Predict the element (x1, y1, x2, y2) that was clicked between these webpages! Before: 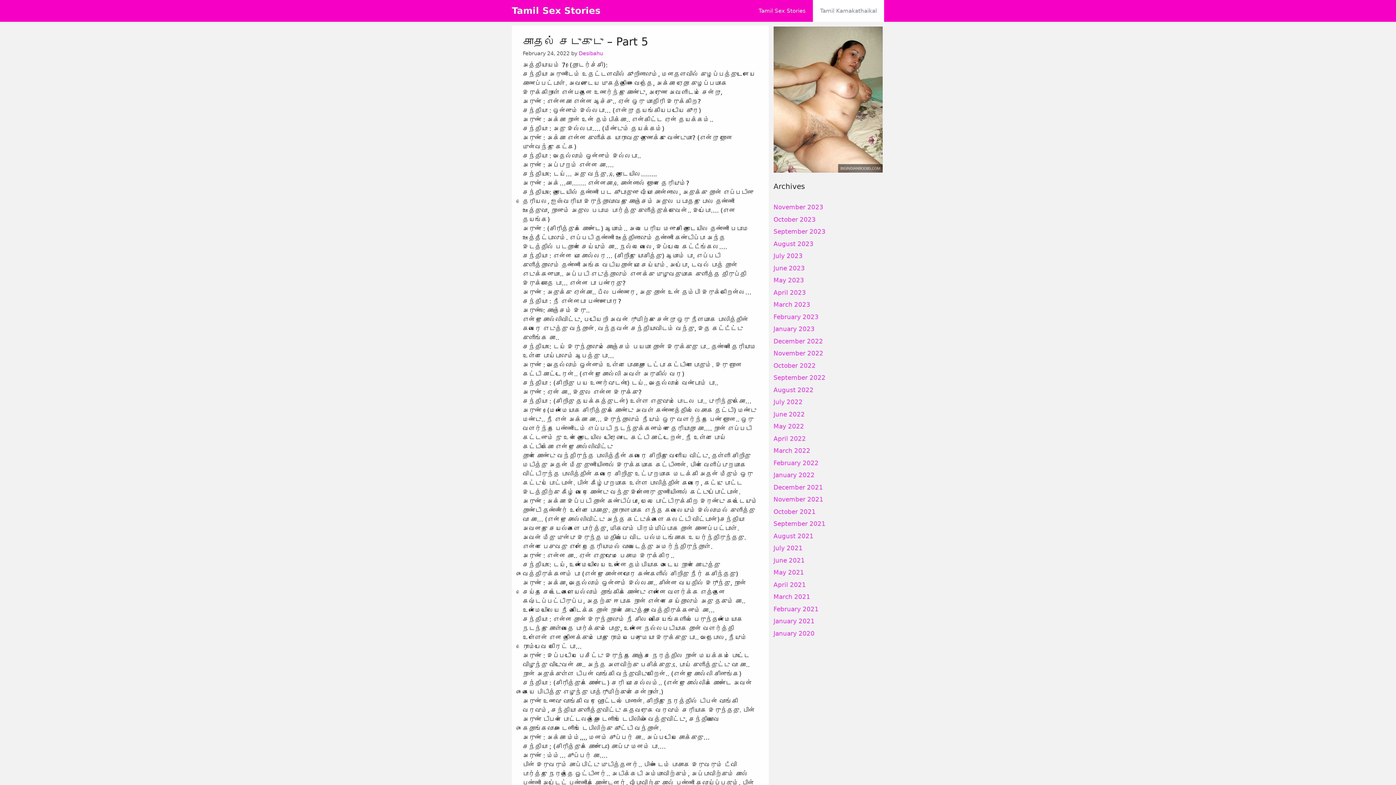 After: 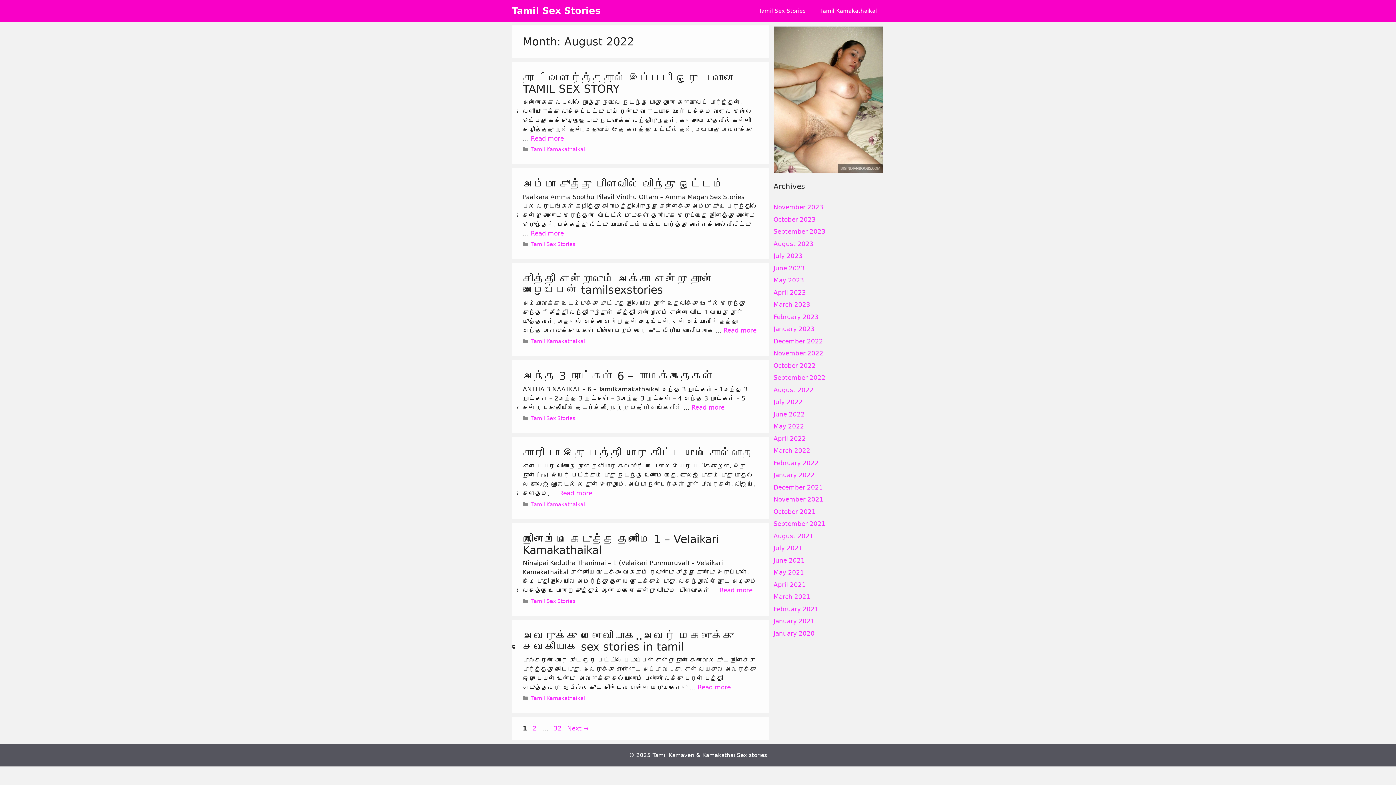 Action: label: August 2022 bbox: (773, 386, 813, 393)